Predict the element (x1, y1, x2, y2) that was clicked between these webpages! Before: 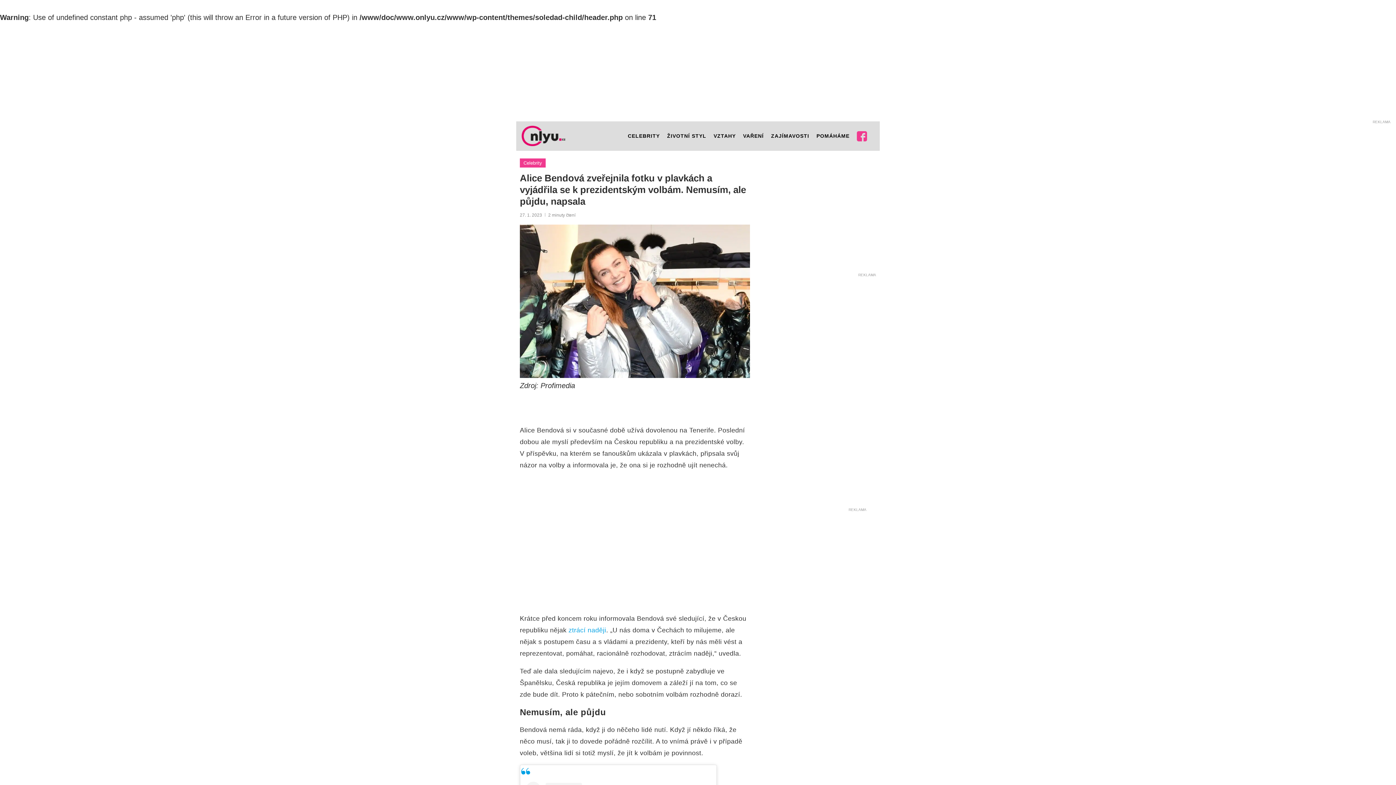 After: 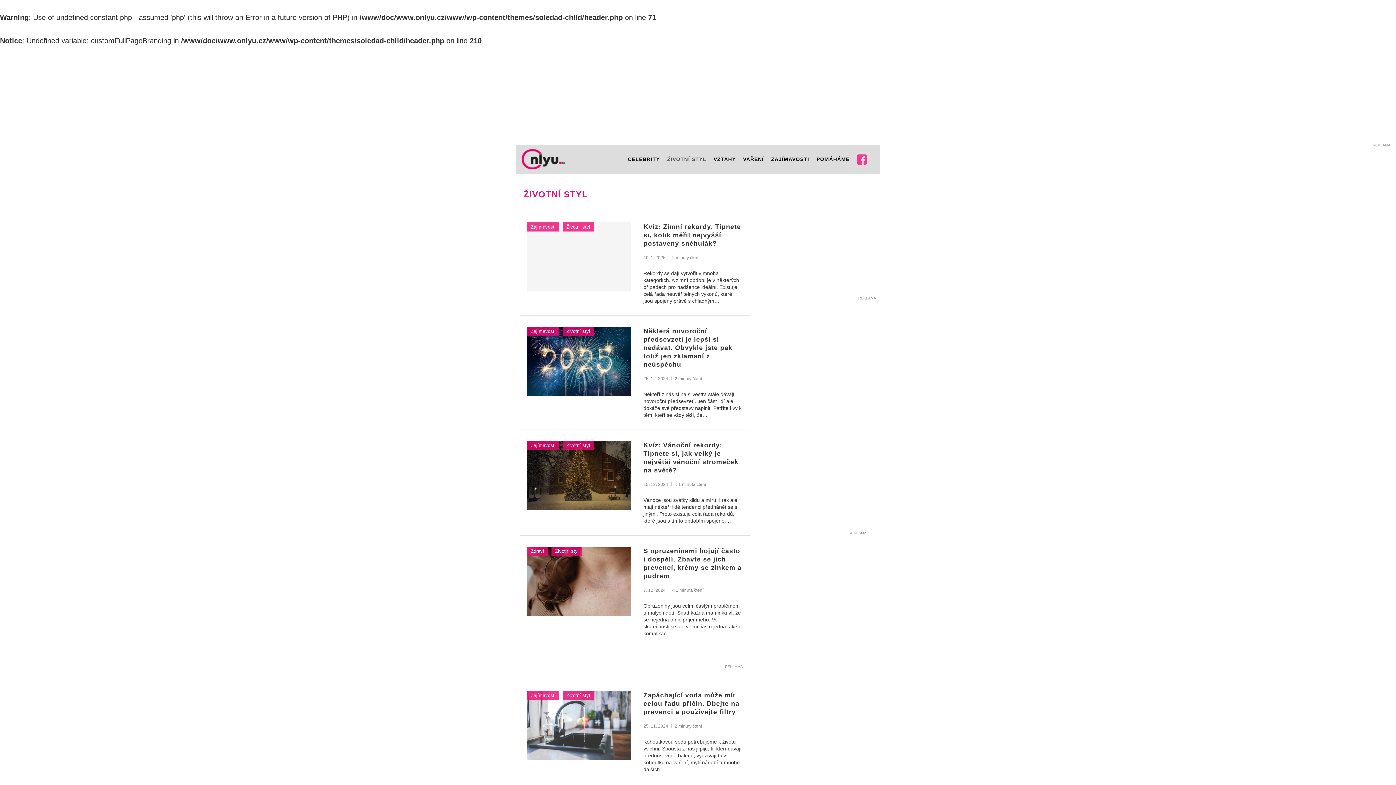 Action: label: ŽIVOTNÍ STYL bbox: (667, 121, 706, 150)